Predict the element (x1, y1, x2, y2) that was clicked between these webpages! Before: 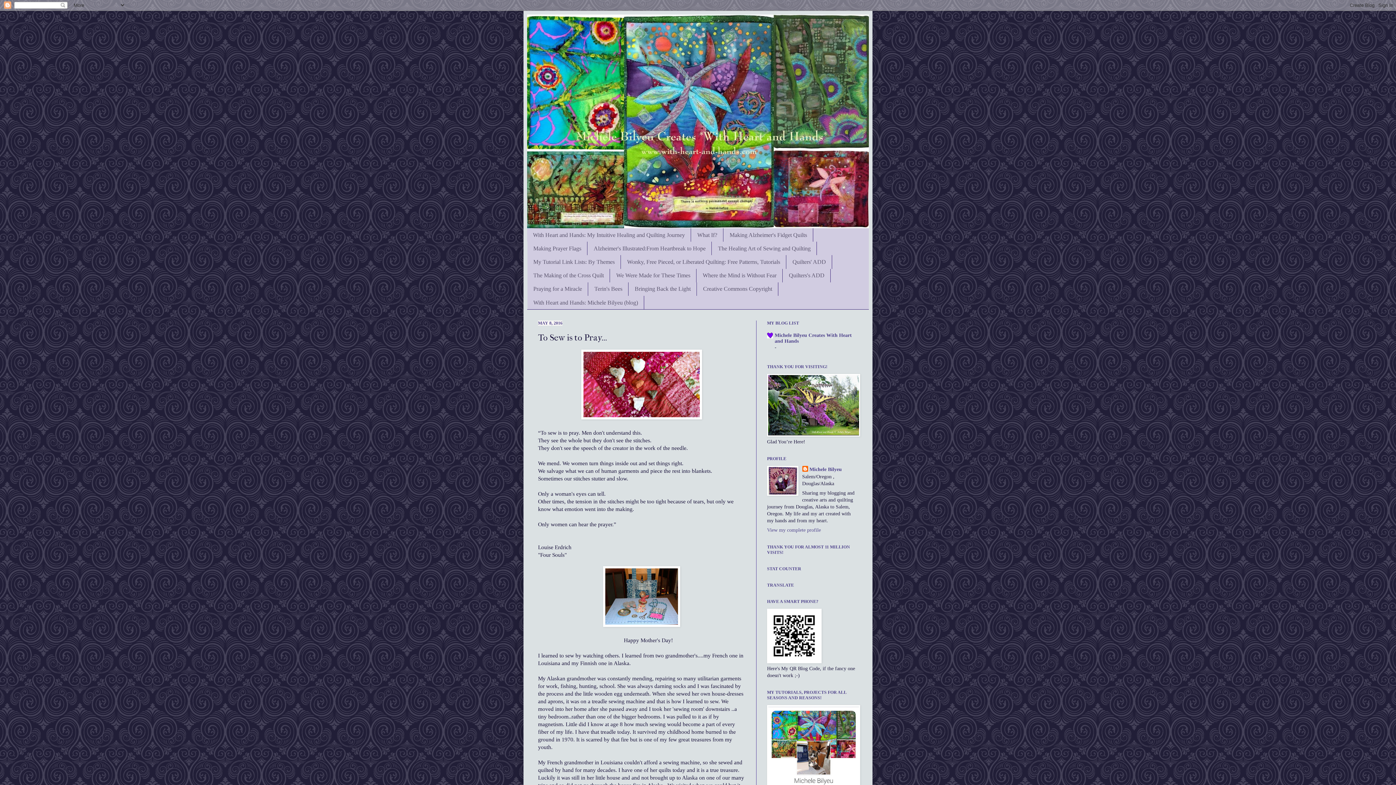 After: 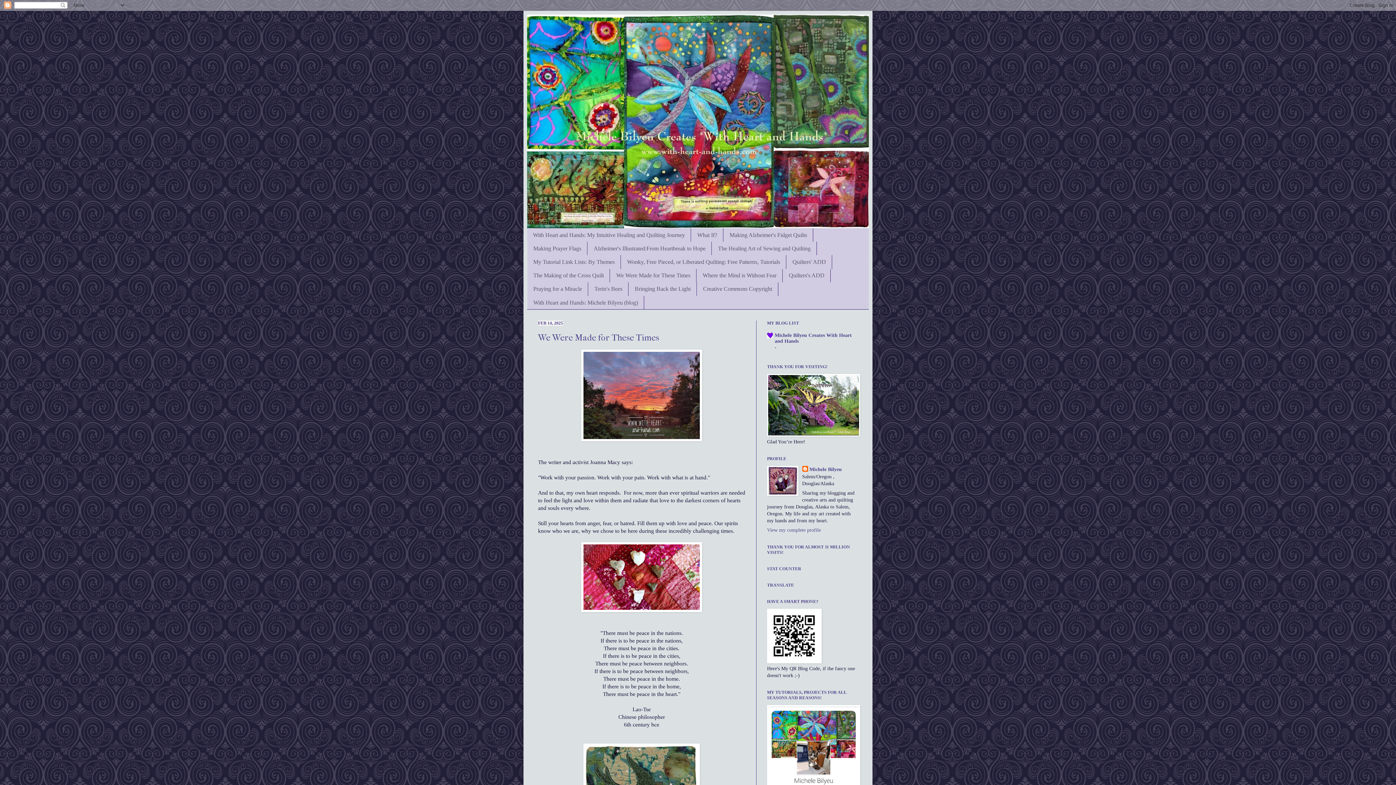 Action: bbox: (767, 659, 821, 664)